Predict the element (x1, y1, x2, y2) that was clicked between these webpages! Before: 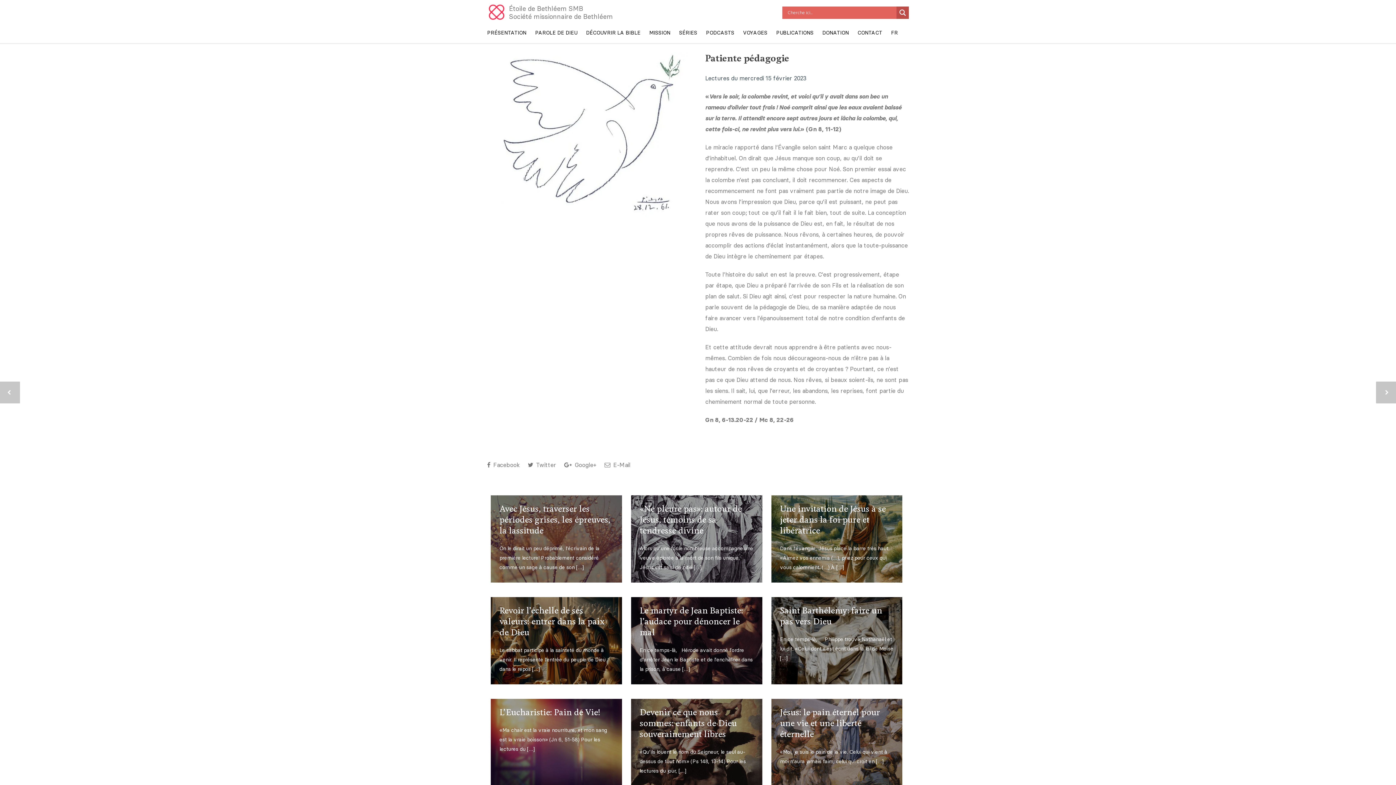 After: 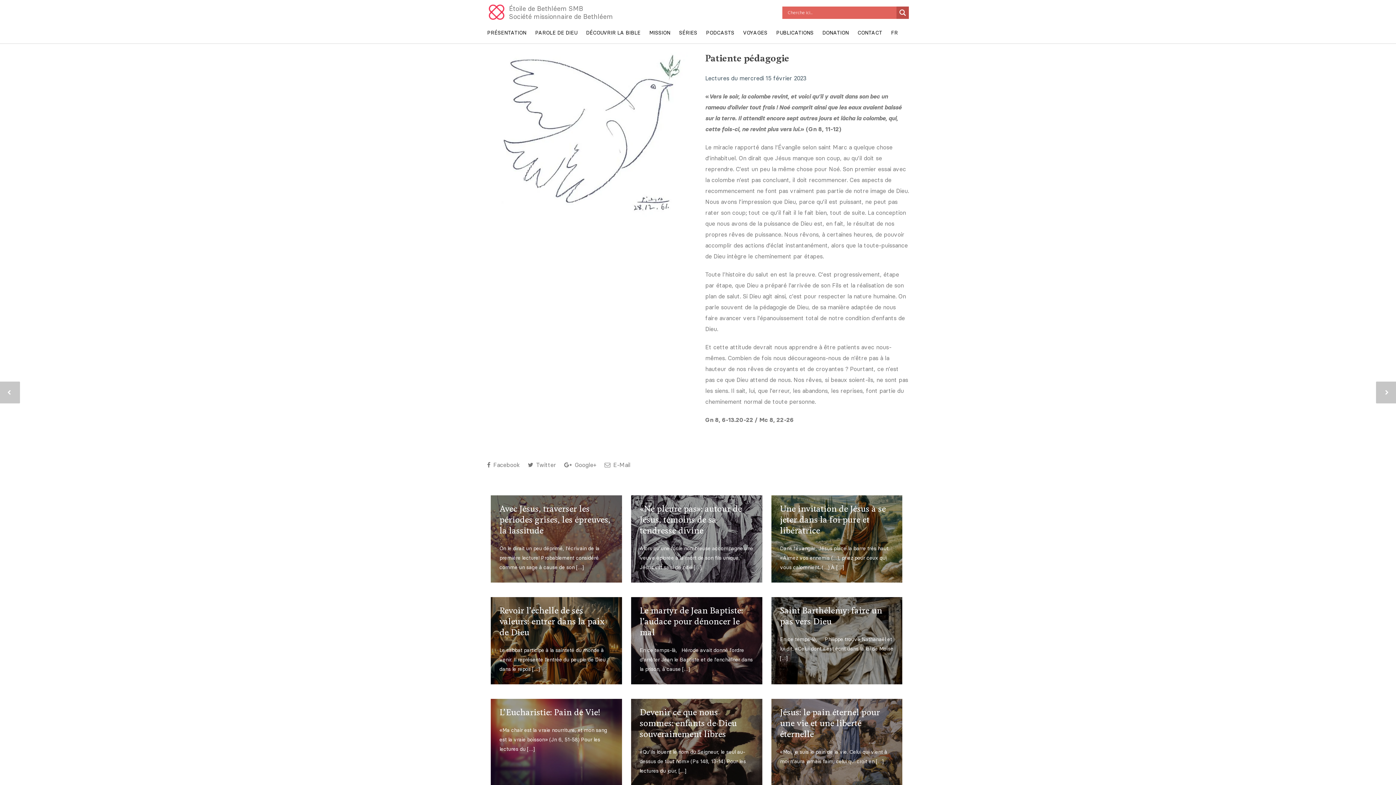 Action: label: Patiente pédagogie bbox: (705, 53, 789, 64)